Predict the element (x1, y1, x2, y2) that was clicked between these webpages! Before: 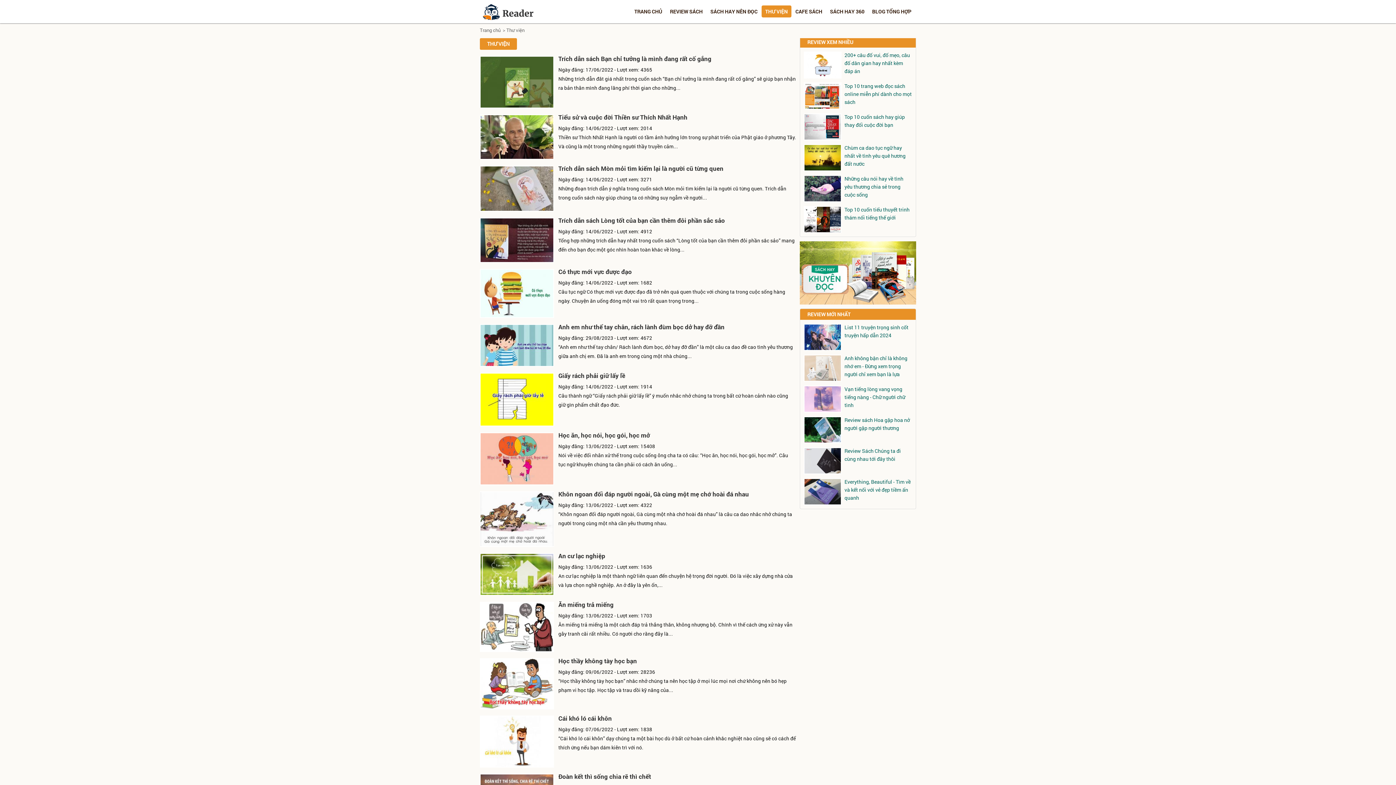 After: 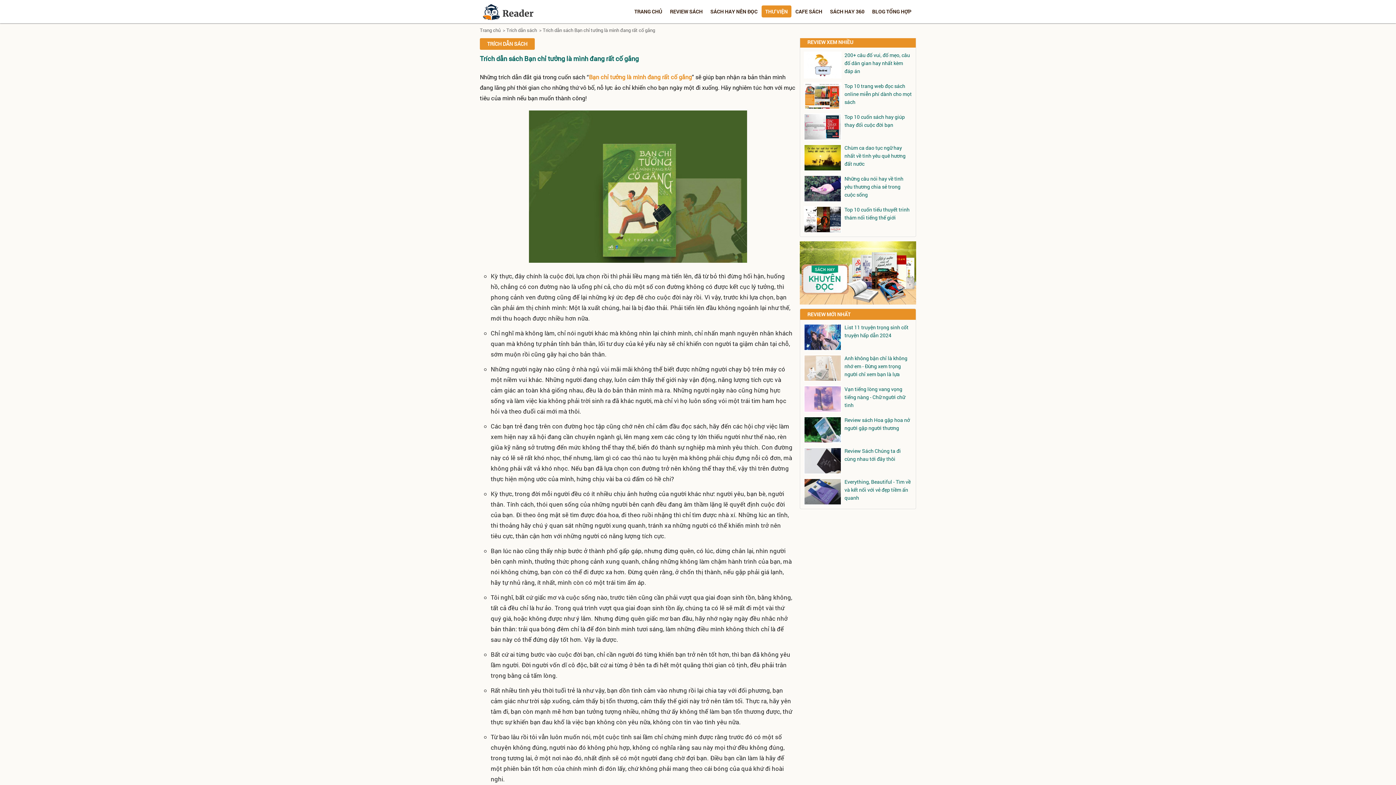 Action: bbox: (558, 54, 711, 62) label: Trích dẫn sách Bạn chỉ tưởng là mình đang rất cố gắng